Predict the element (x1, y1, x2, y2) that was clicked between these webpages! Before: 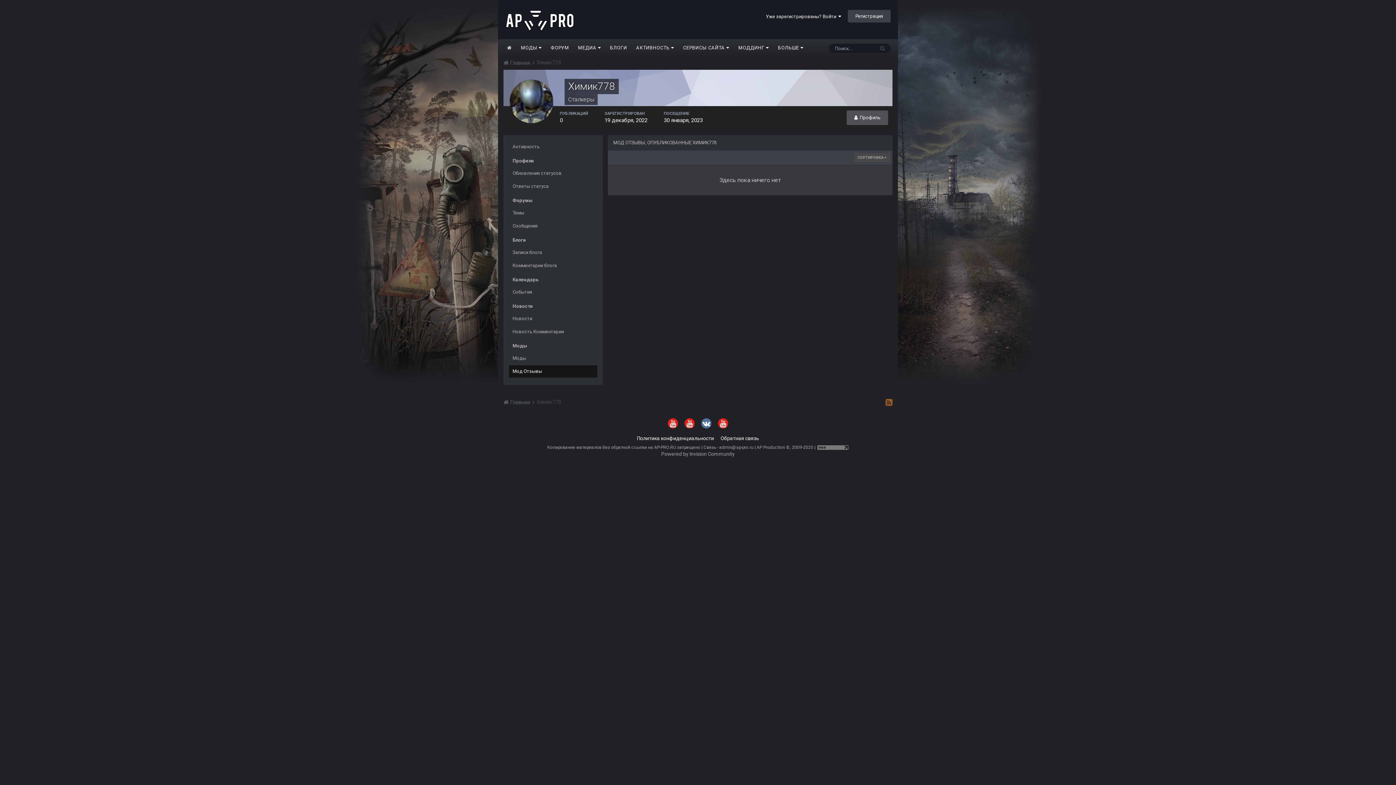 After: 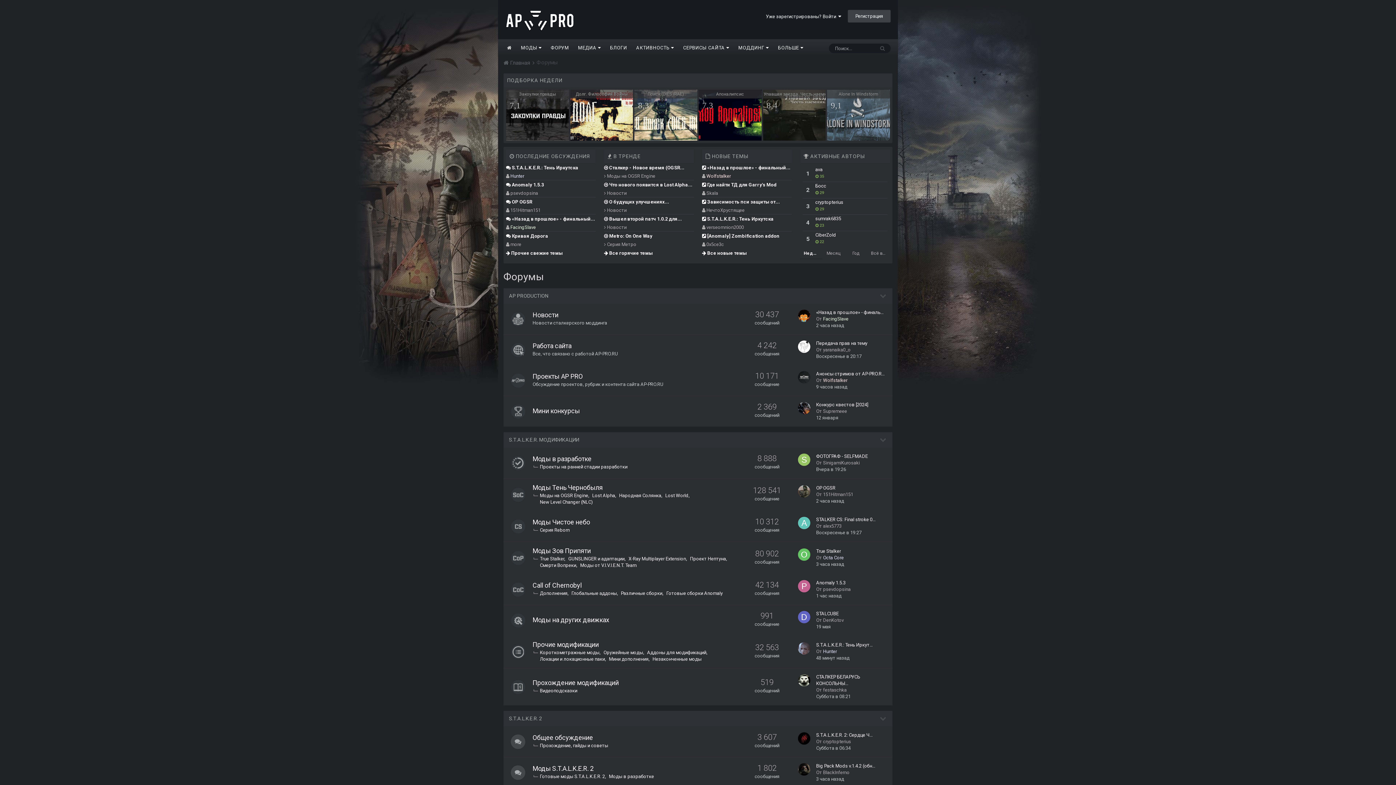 Action: bbox: (547, 42, 572, 53) label: ФОРУМ